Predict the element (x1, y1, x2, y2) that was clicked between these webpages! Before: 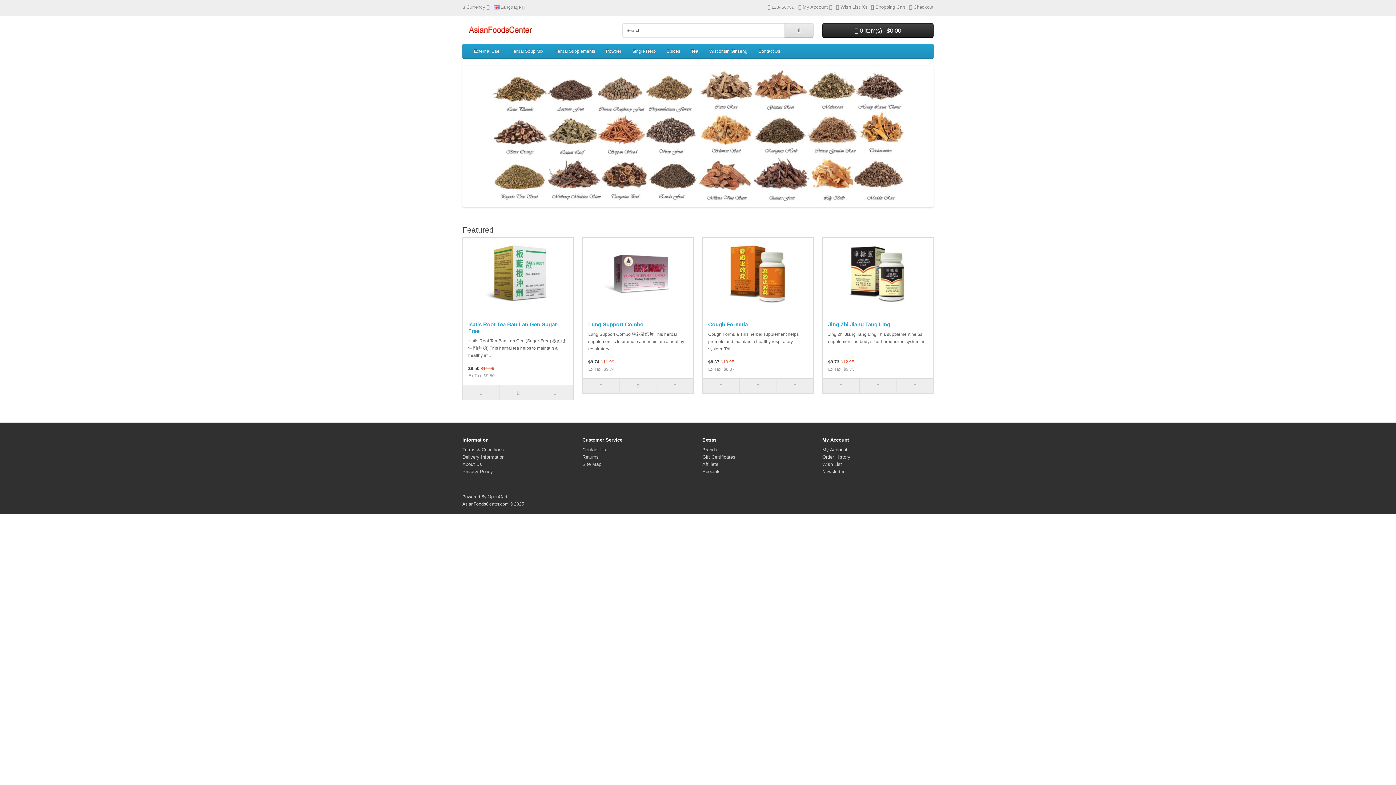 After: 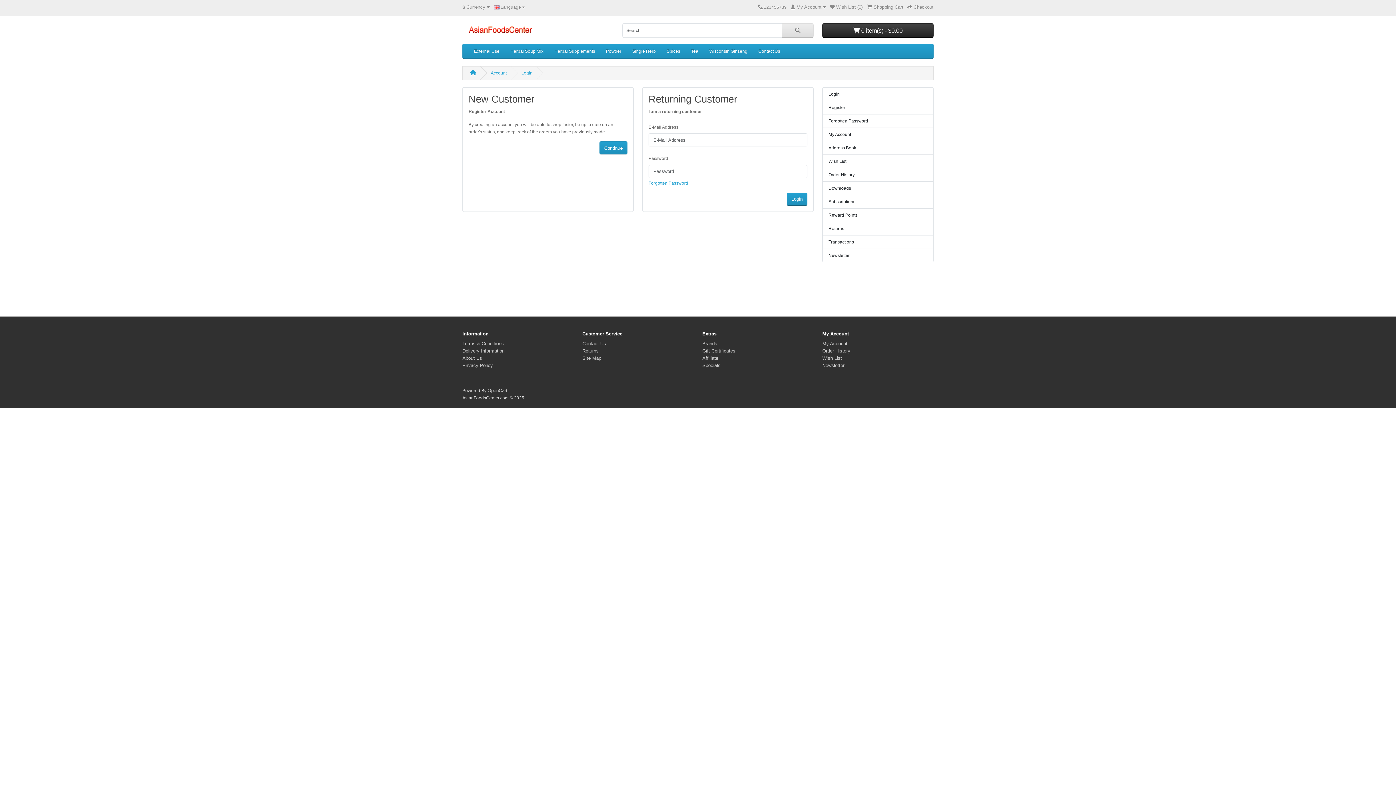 Action: label: Affiliate bbox: (702, 461, 718, 467)